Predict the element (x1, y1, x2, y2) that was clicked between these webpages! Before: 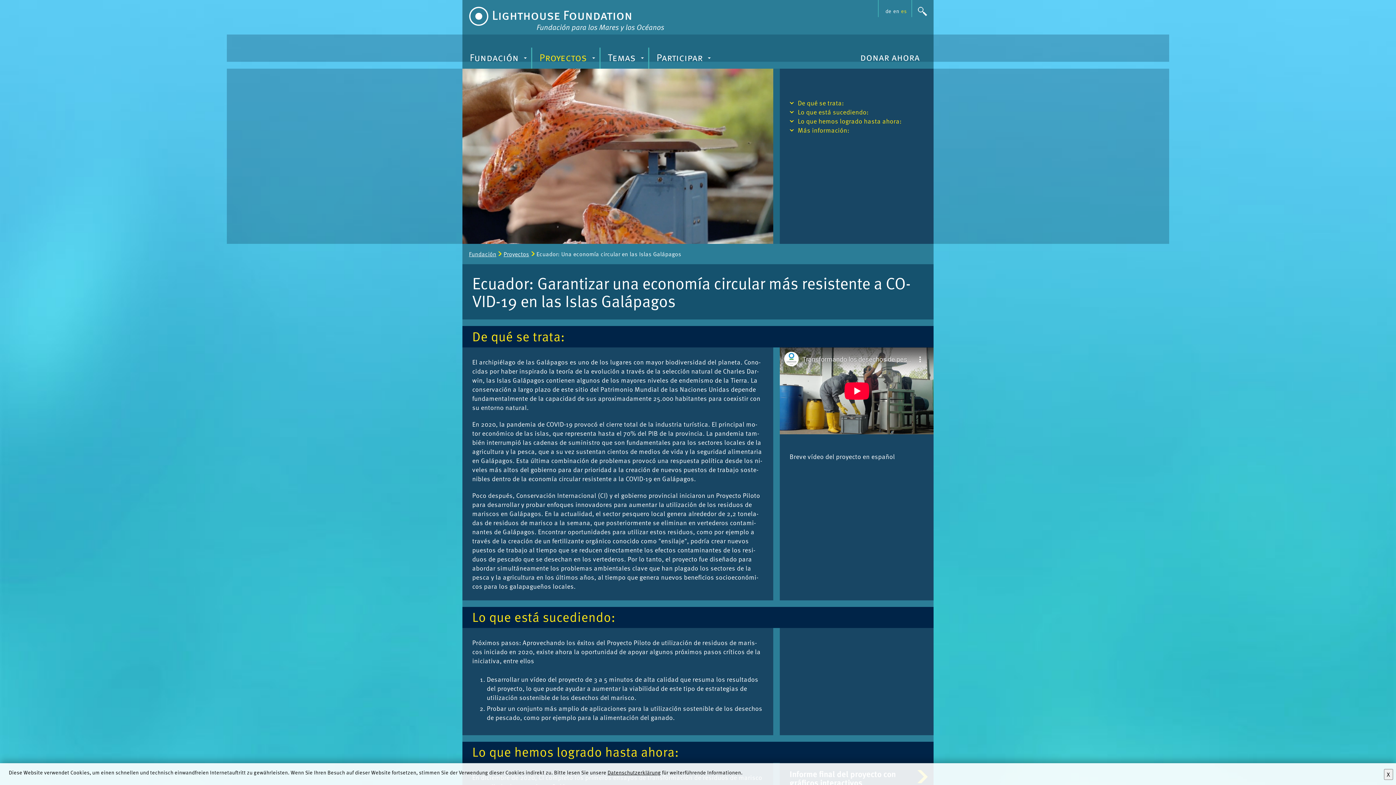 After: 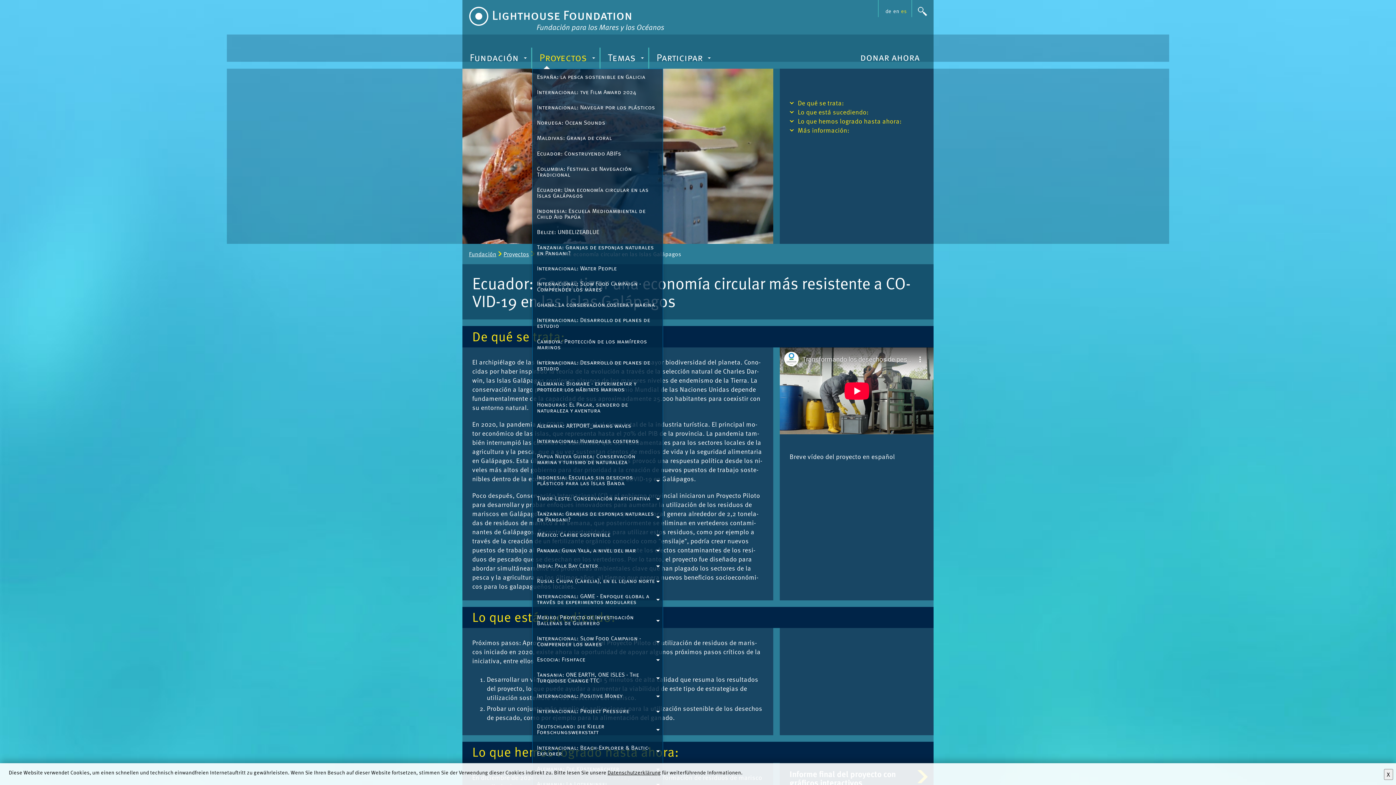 Action: label: +
Proyectos bbox: (532, 47, 599, 68)